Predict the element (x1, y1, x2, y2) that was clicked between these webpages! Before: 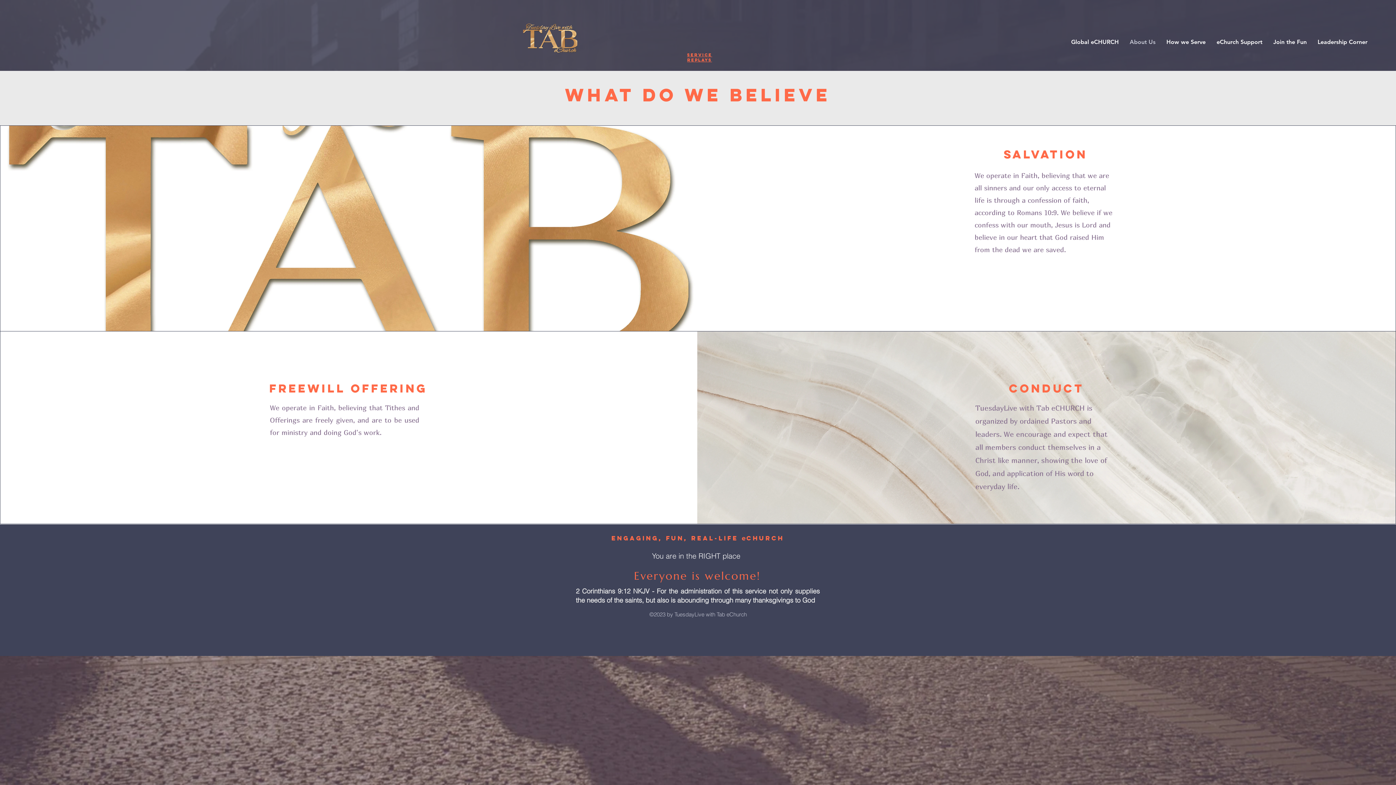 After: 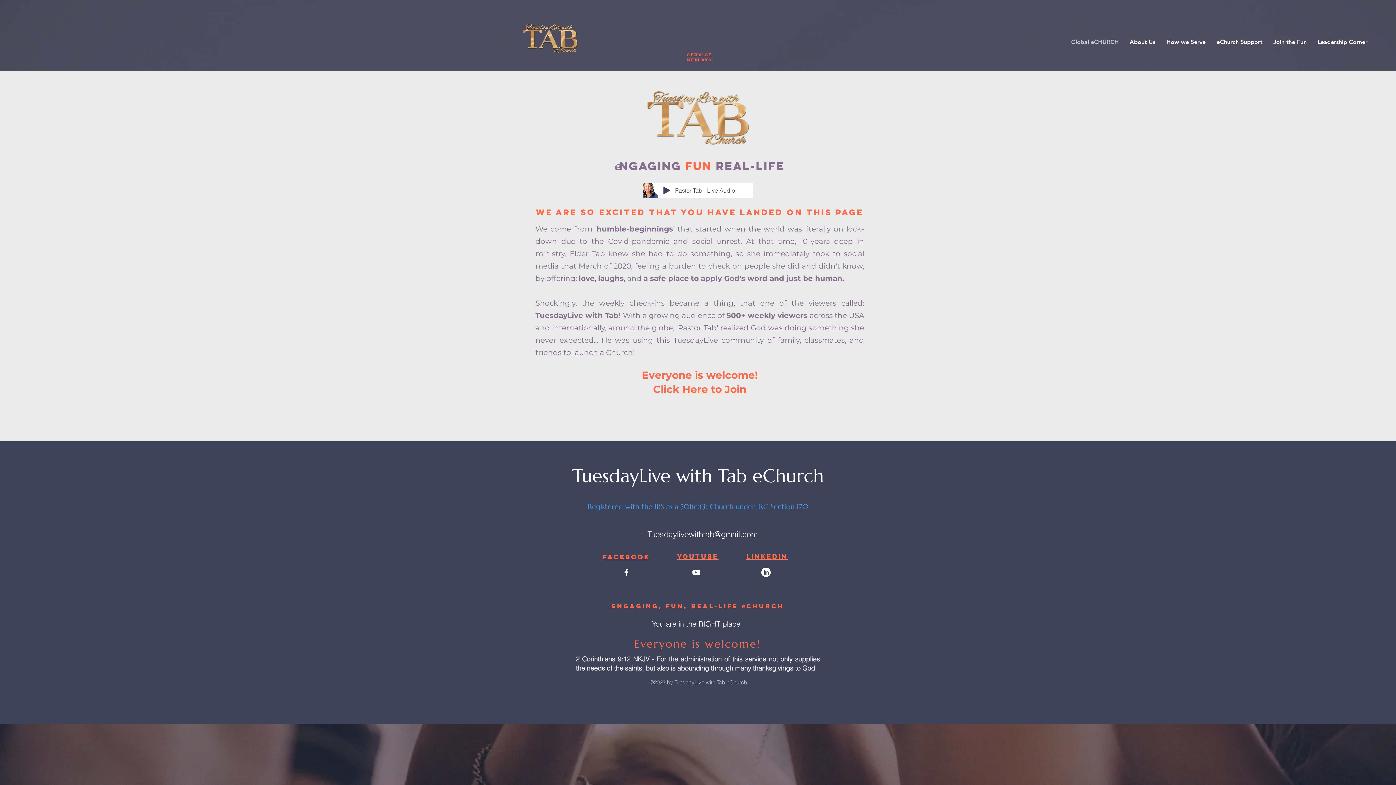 Action: label: Global eCHURCH bbox: (1066, 24, 1124, 59)